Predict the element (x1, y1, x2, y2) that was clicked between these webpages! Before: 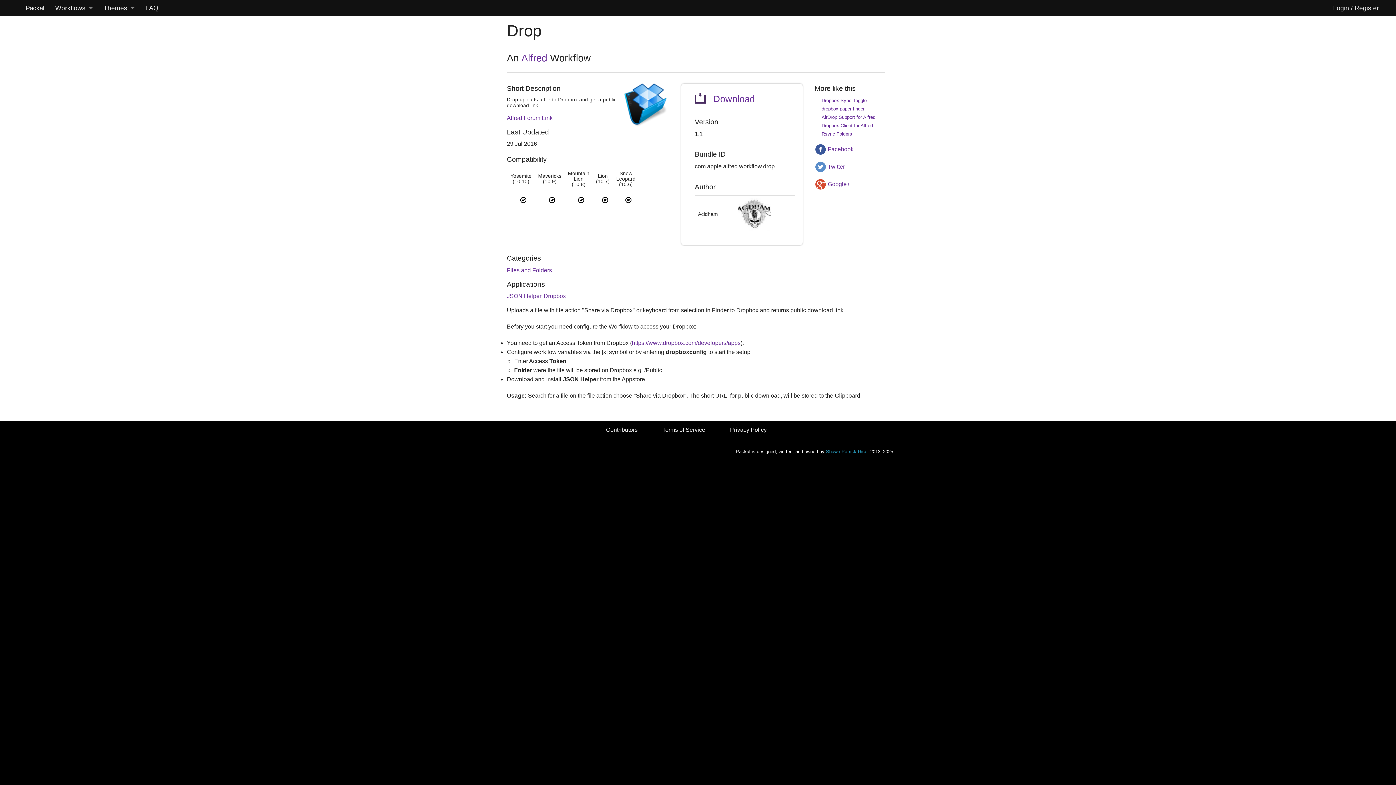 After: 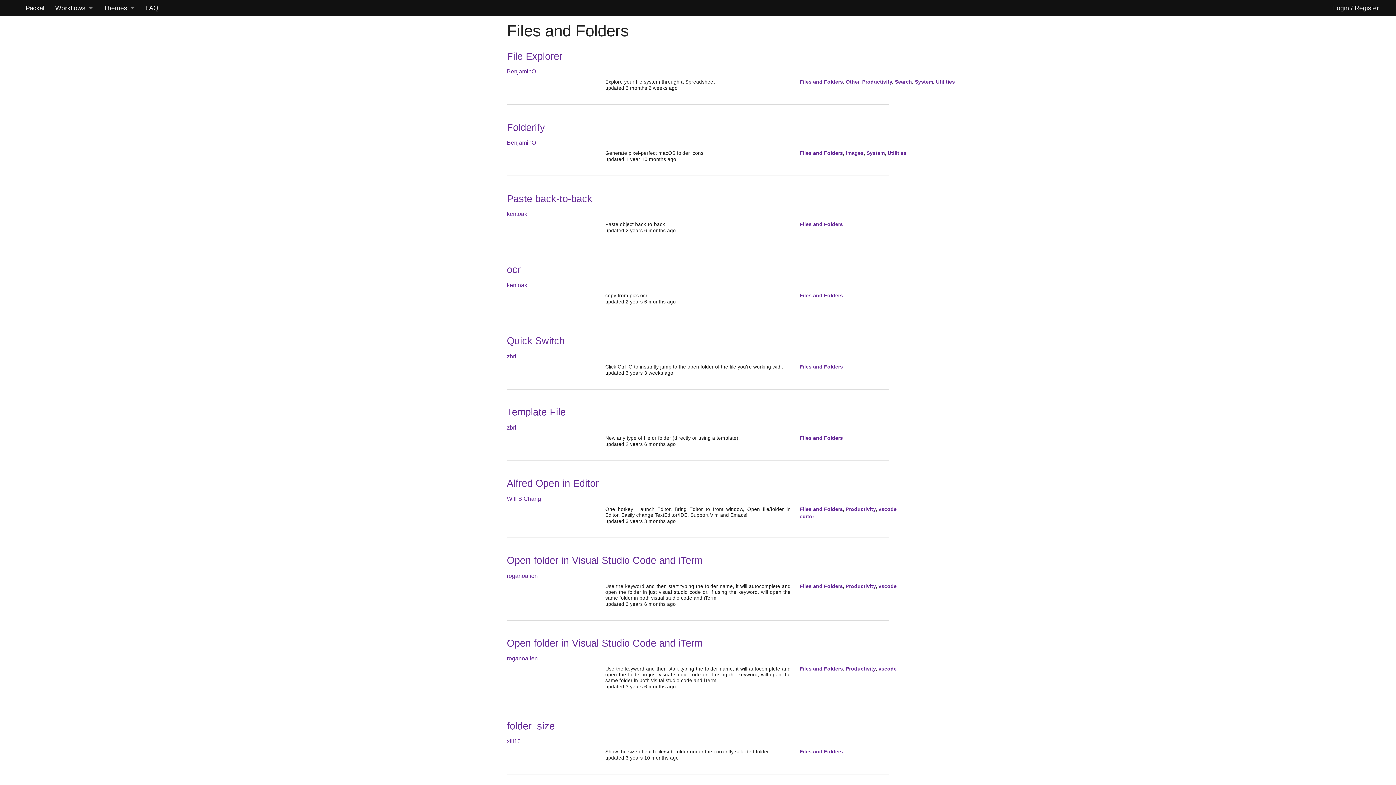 Action: bbox: (506, 267, 552, 273) label: Files and Folders